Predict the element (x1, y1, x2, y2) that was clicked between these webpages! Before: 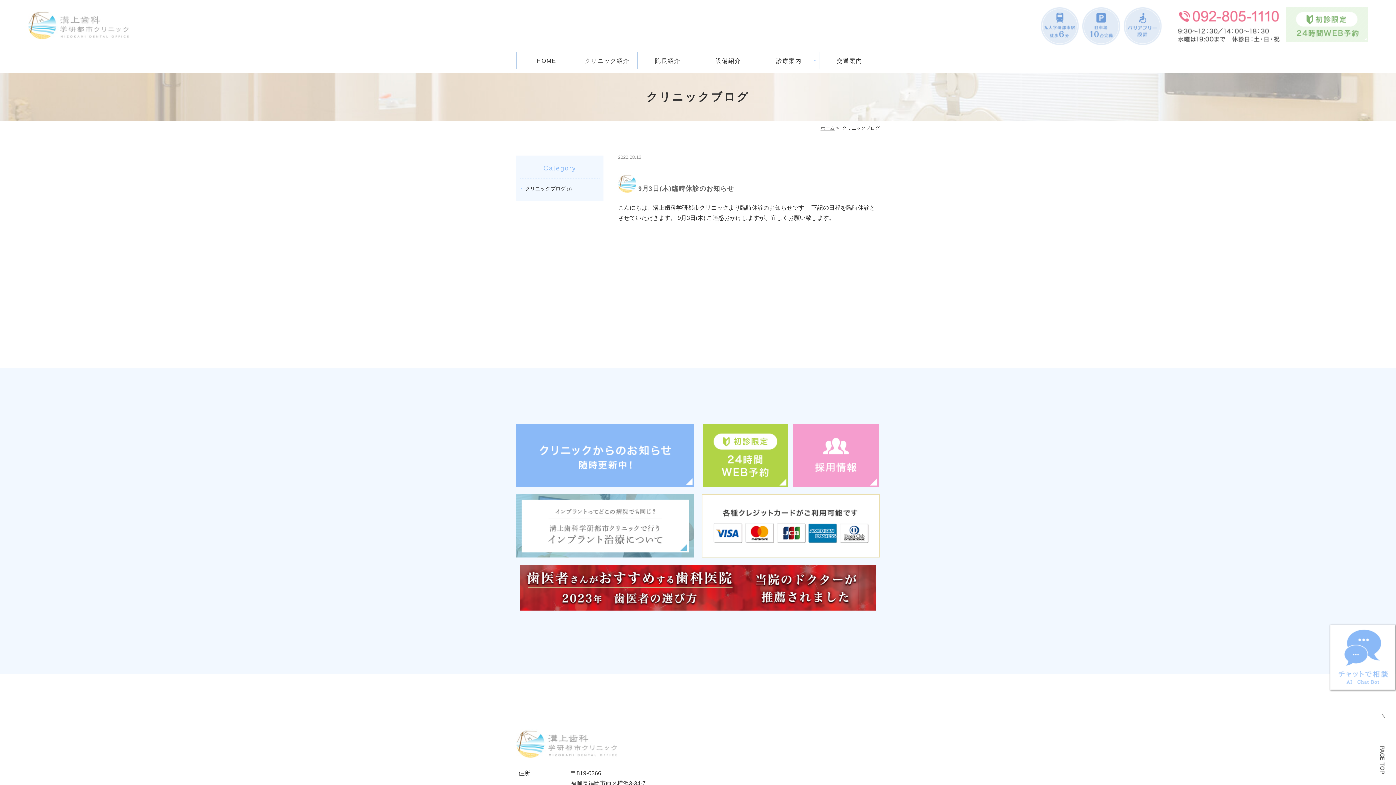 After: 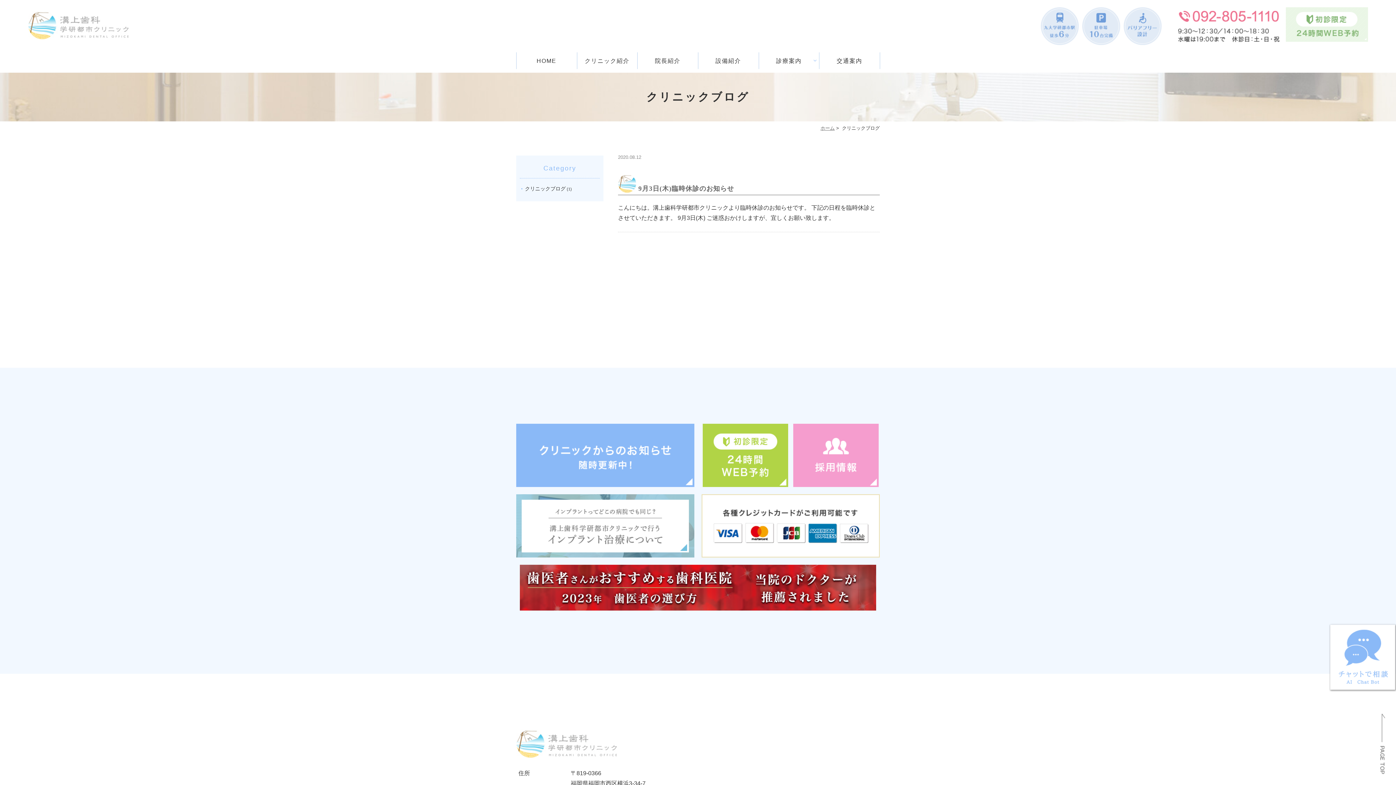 Action: bbox: (1380, 710, 1385, 774)